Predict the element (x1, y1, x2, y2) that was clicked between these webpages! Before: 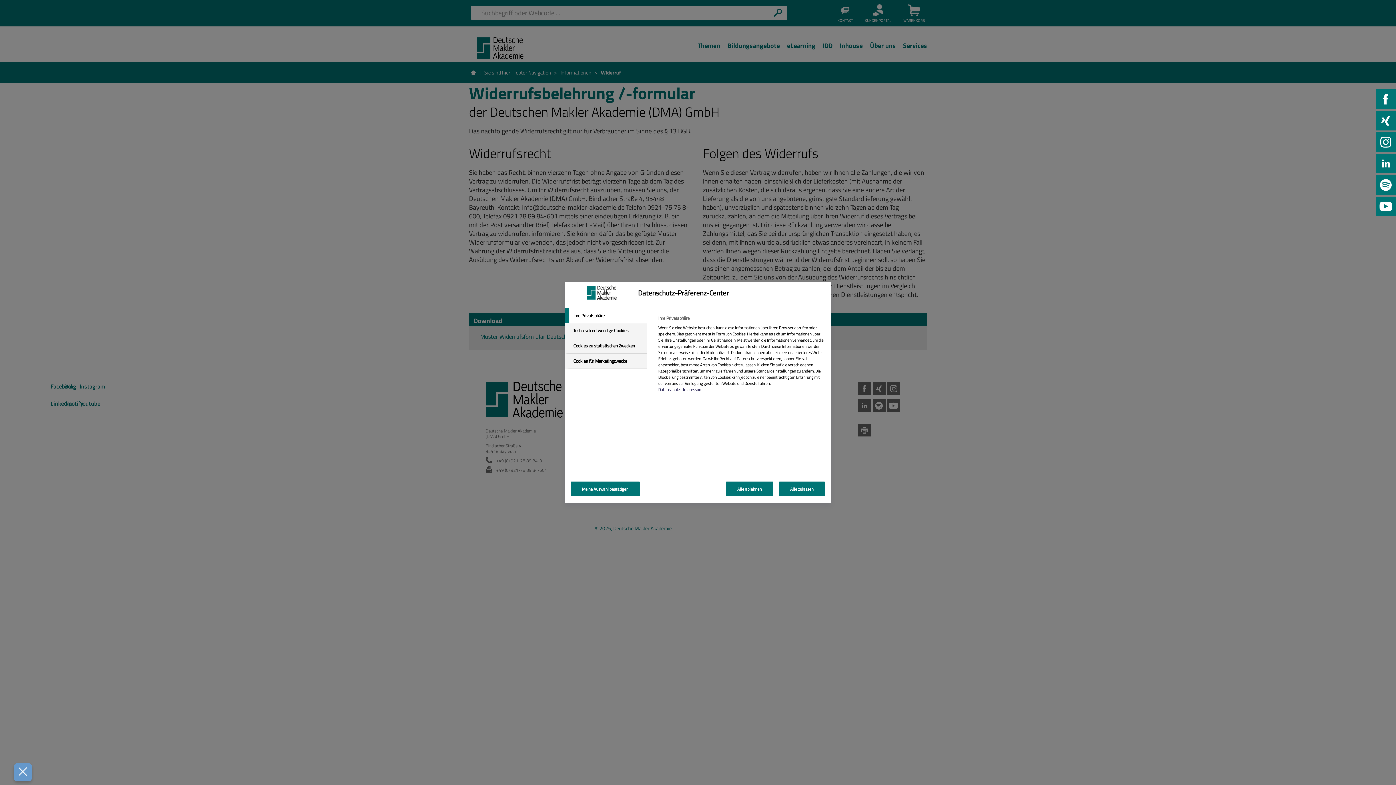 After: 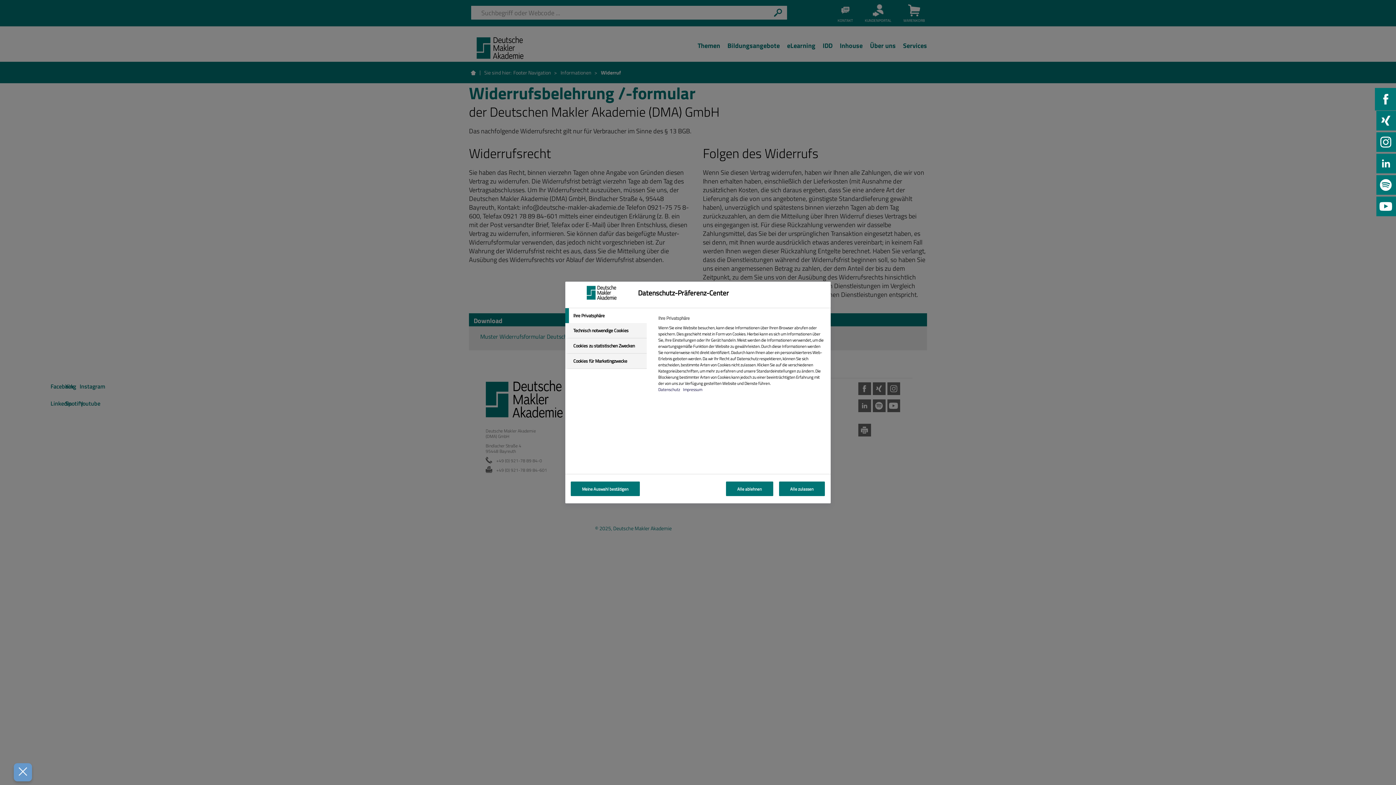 Action: bbox: (1376, 89, 1396, 109) label: Facebook